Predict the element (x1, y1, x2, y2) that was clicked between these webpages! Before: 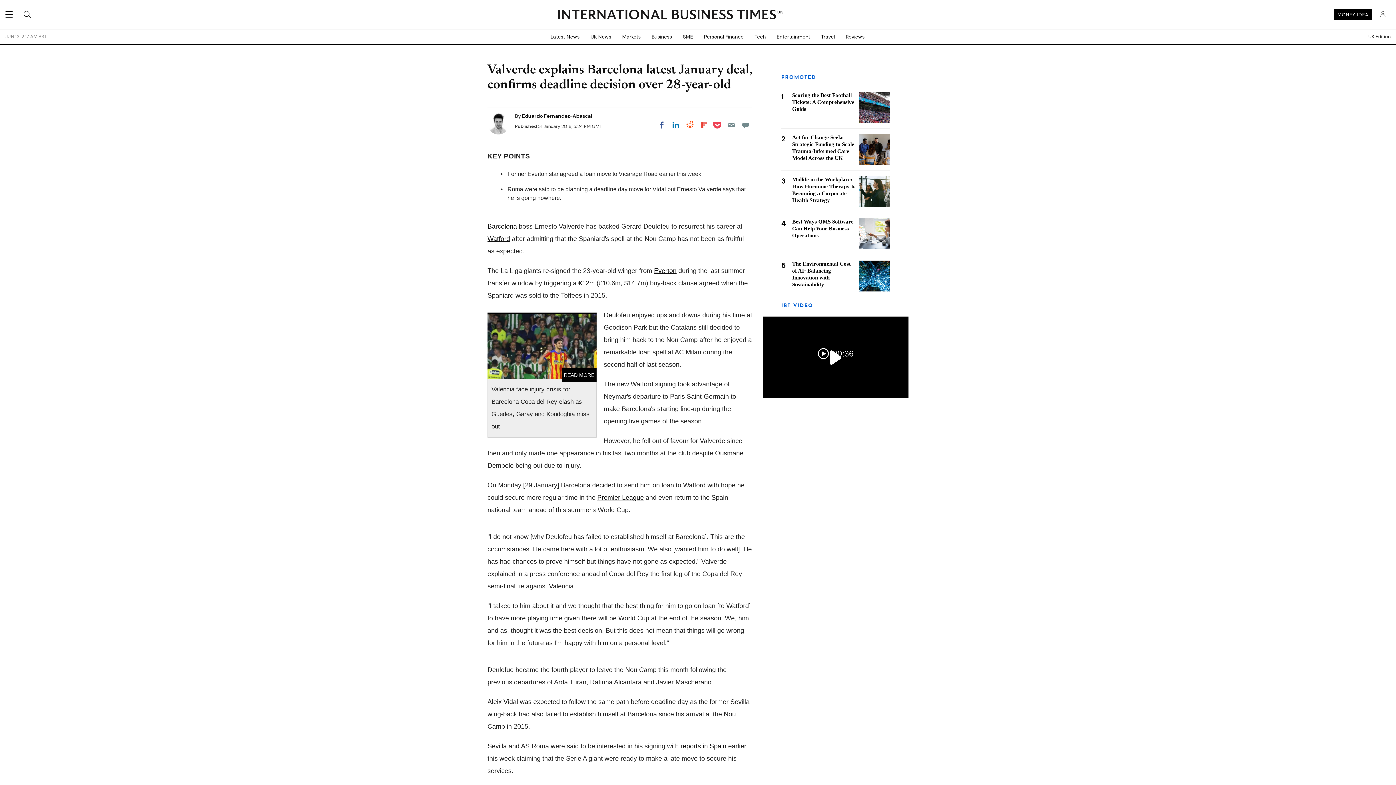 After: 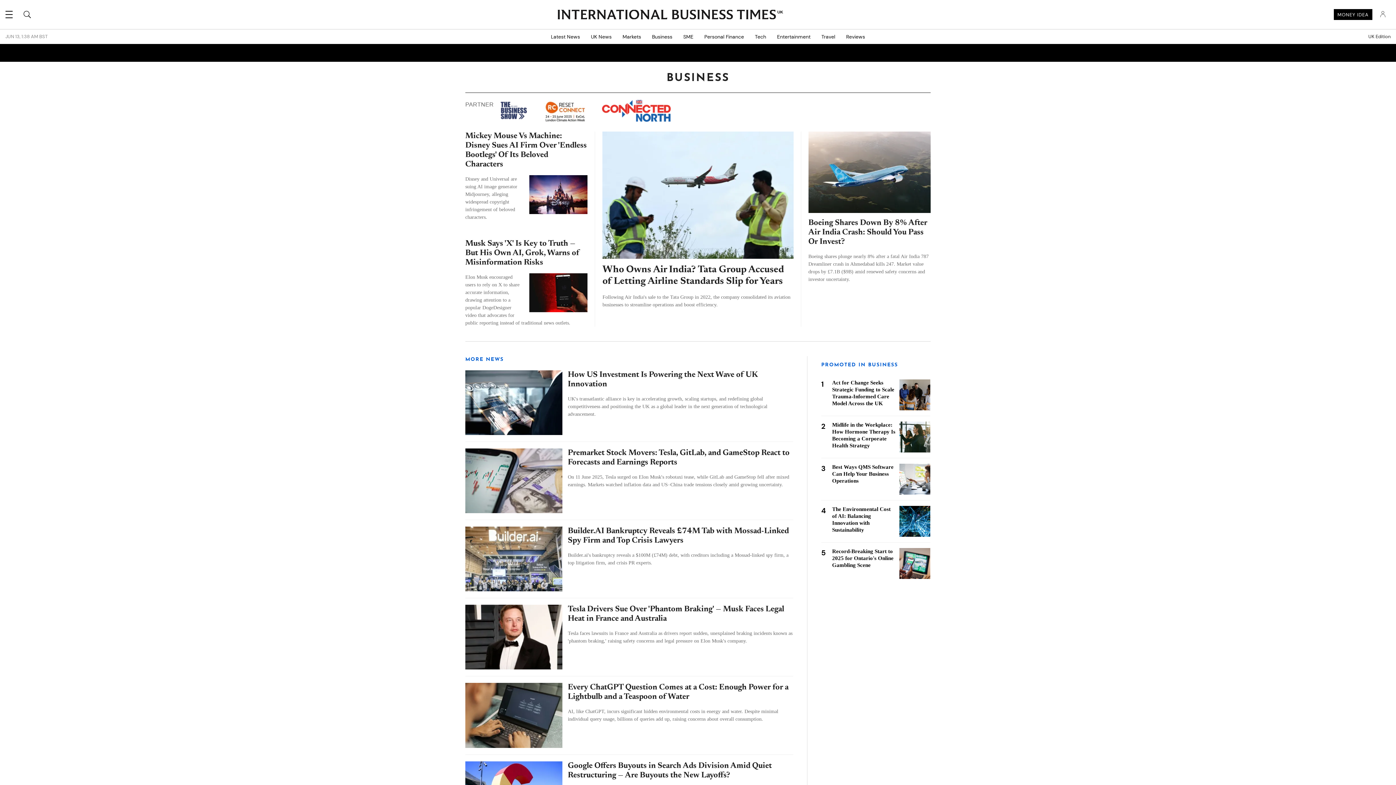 Action: bbox: (646, 29, 677, 44) label: Business